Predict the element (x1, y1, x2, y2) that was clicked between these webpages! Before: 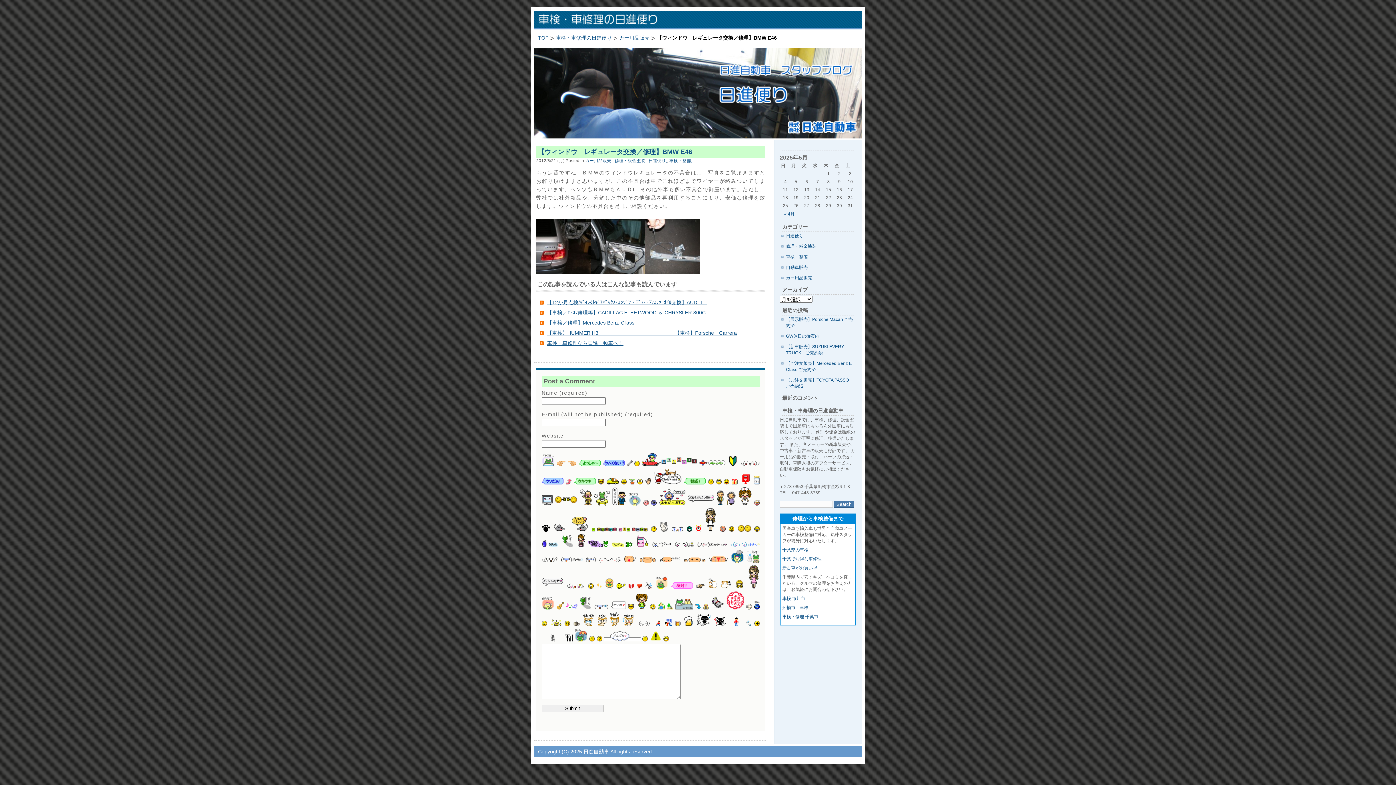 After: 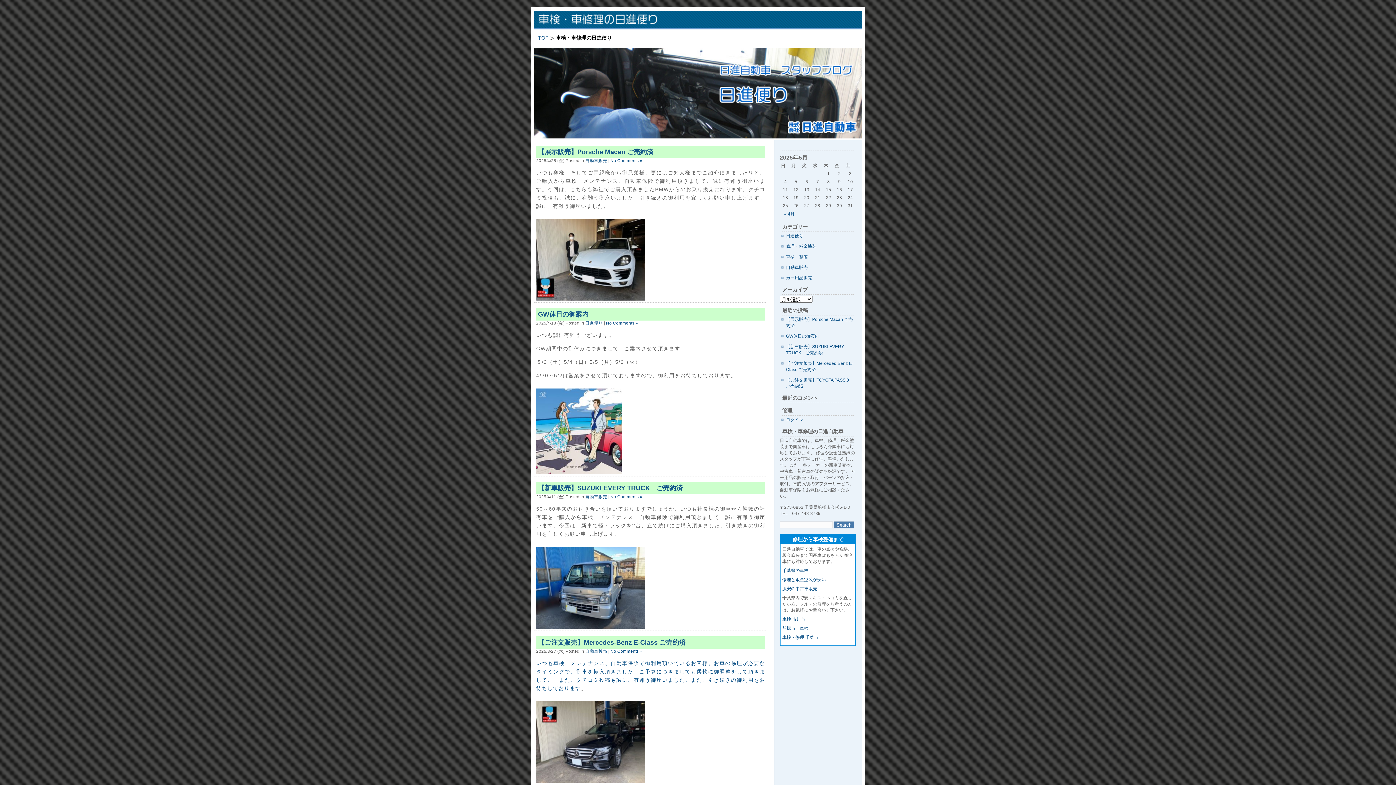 Action: bbox: (556, 34, 612, 40) label: 車検・車修理の日進便り